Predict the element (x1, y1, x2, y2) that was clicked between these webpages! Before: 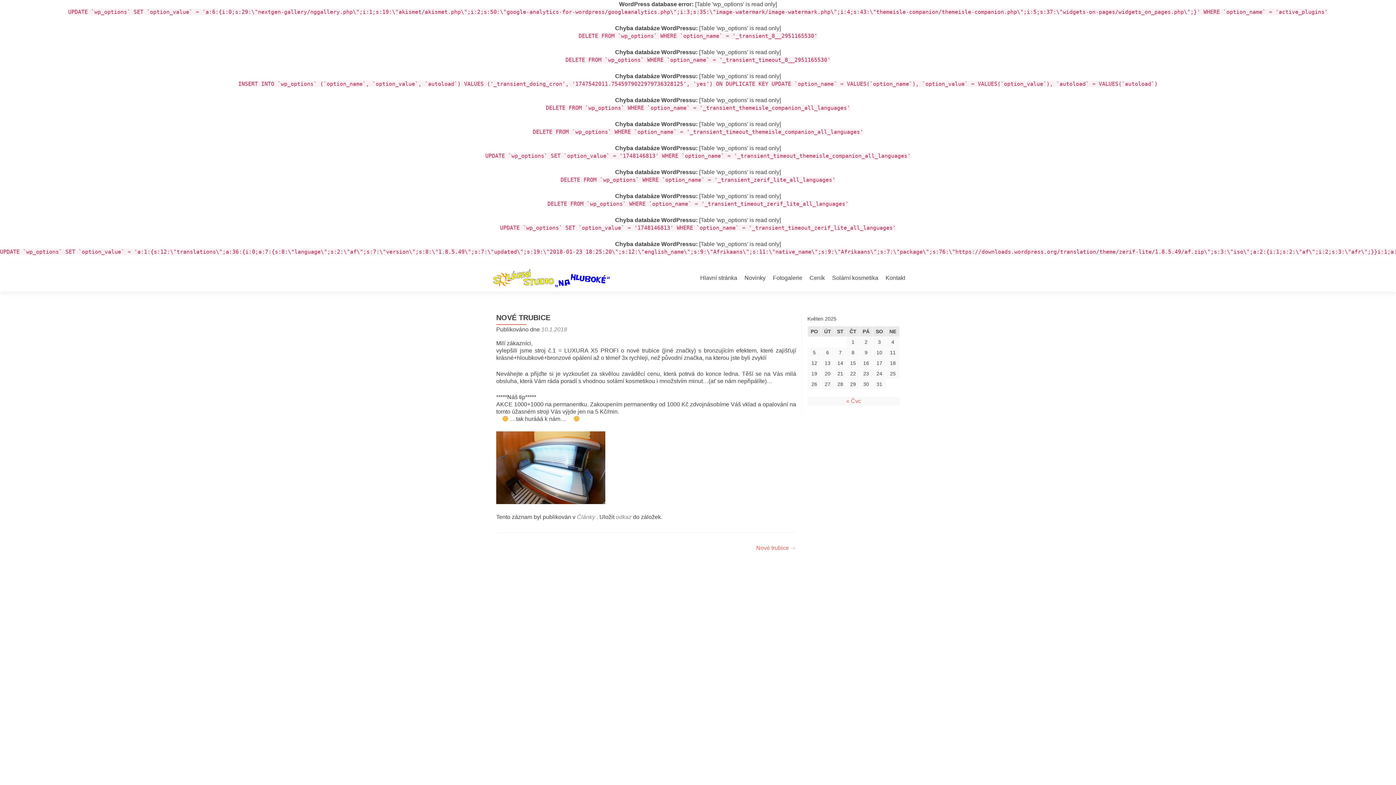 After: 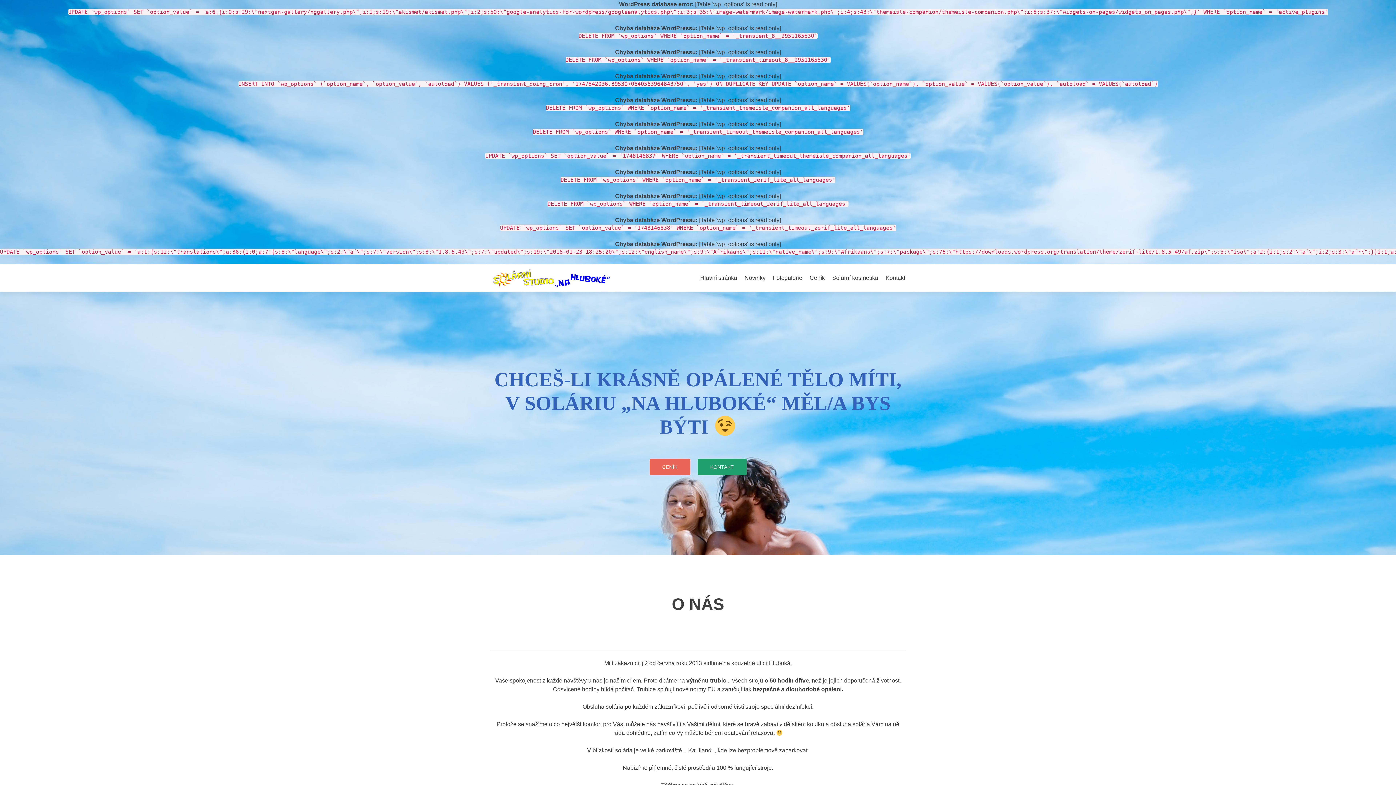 Action: bbox: (700, 271, 737, 284) label: Hlavní stránka